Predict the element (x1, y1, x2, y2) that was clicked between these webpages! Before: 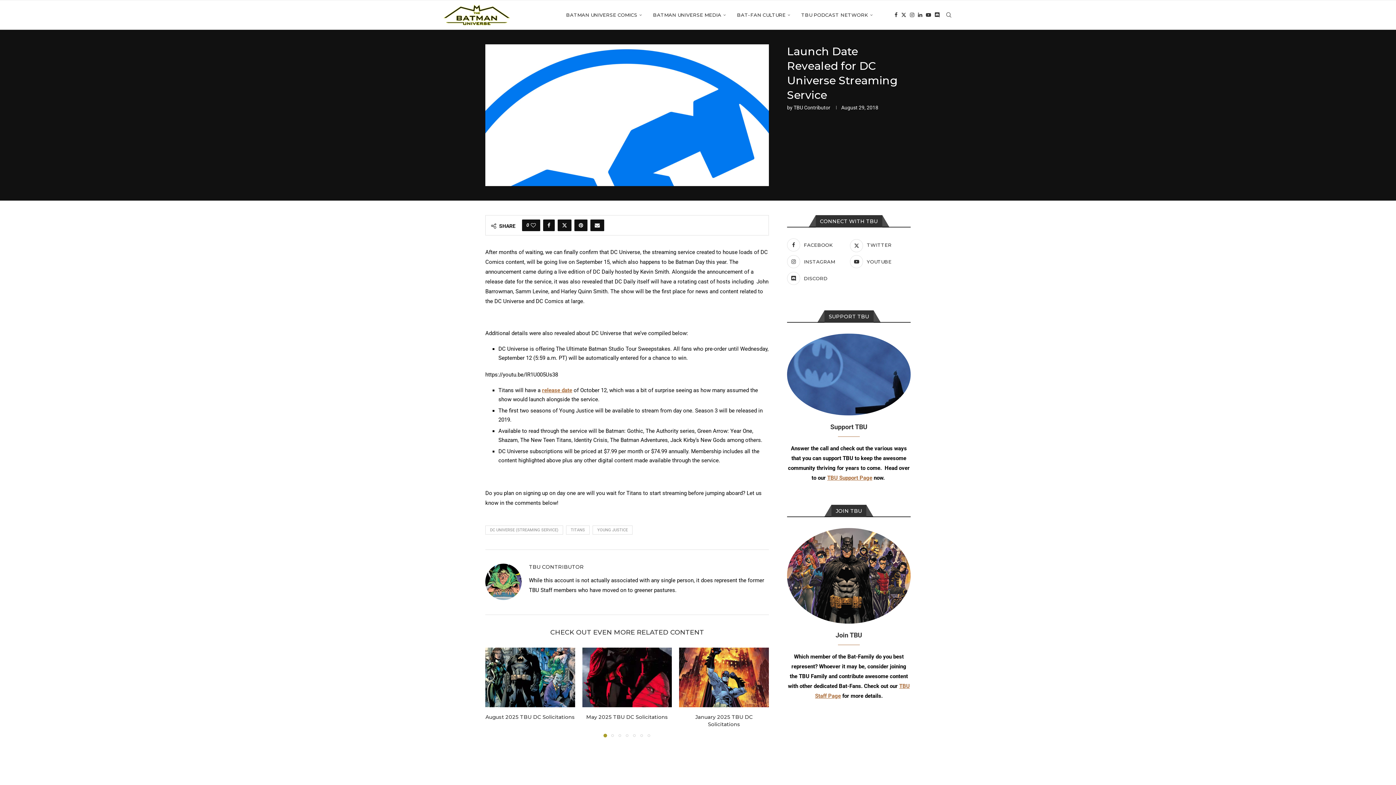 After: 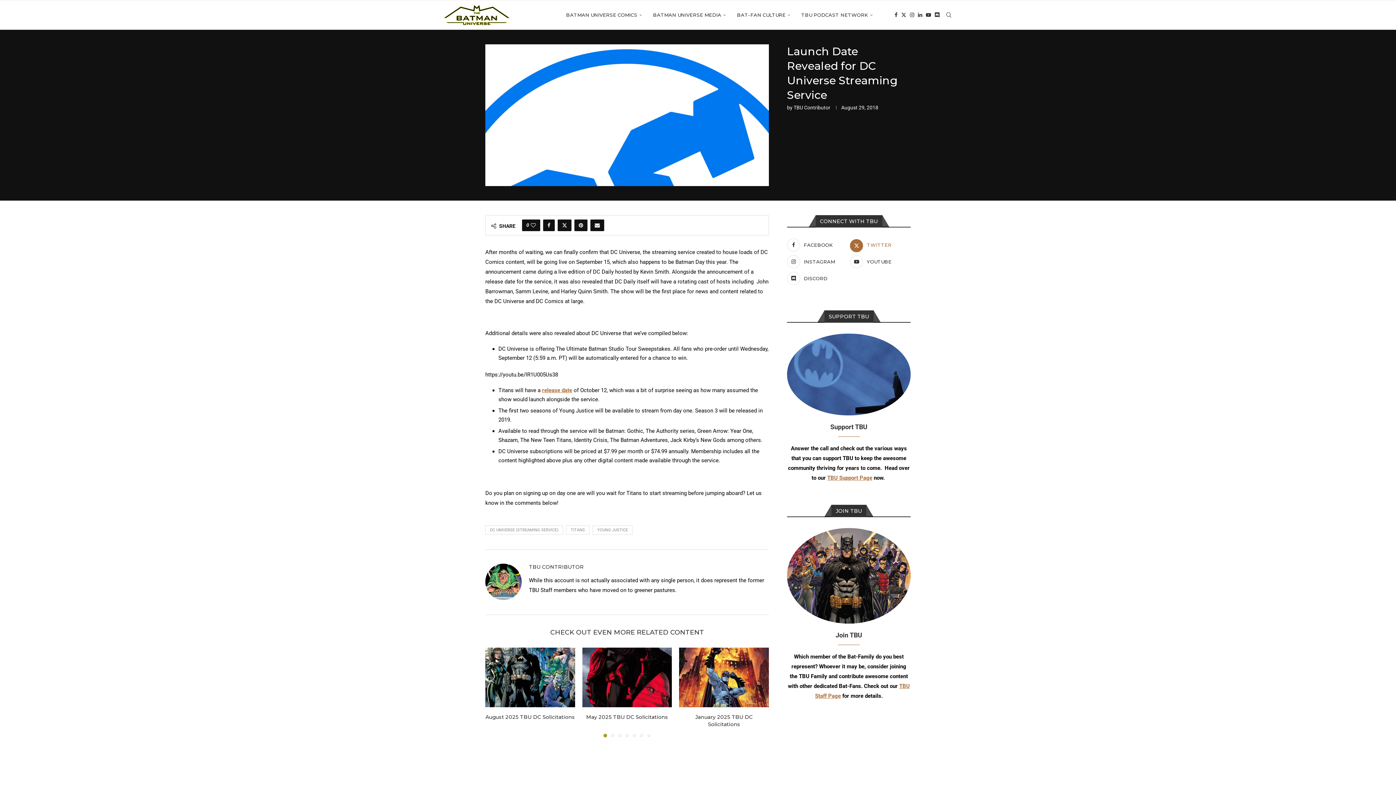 Action: label: Twitter bbox: (850, 238, 910, 251)